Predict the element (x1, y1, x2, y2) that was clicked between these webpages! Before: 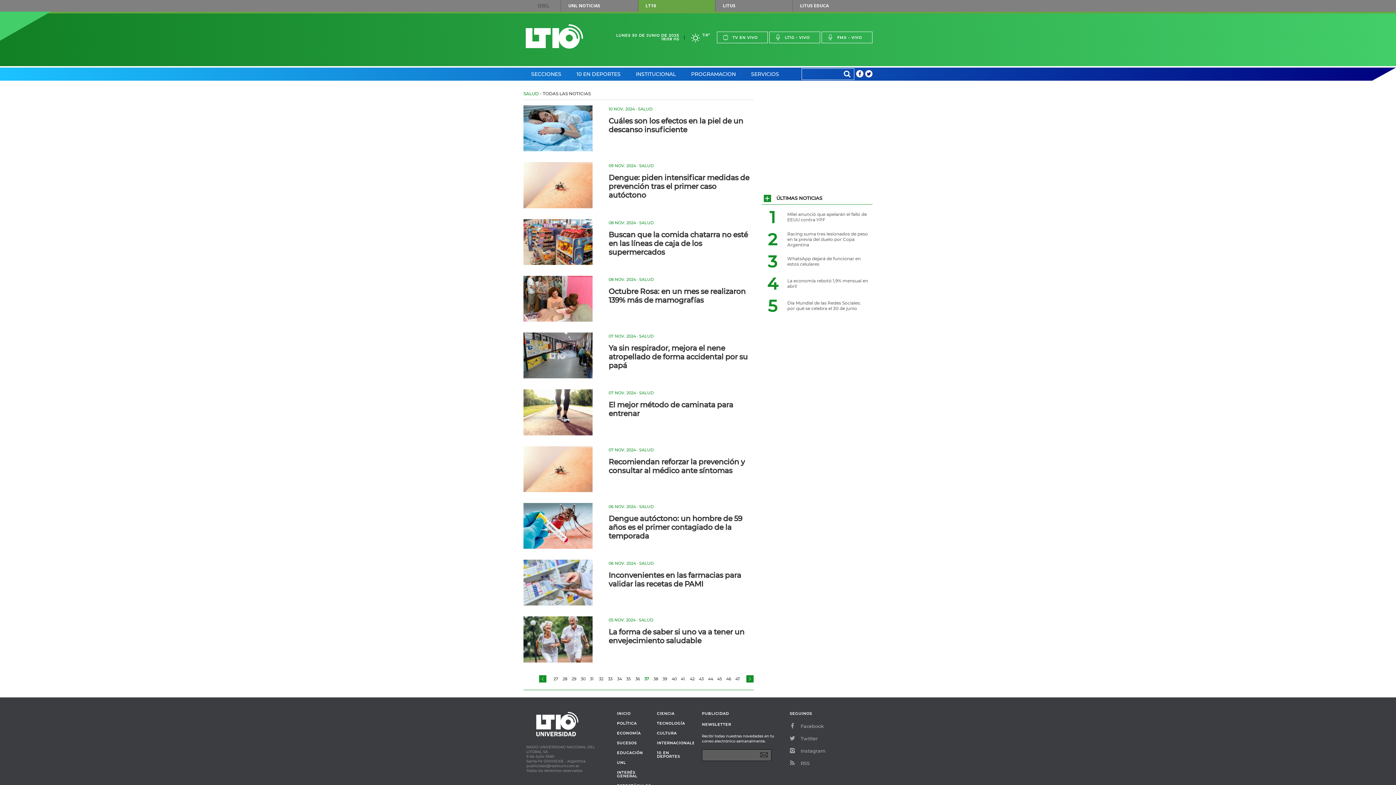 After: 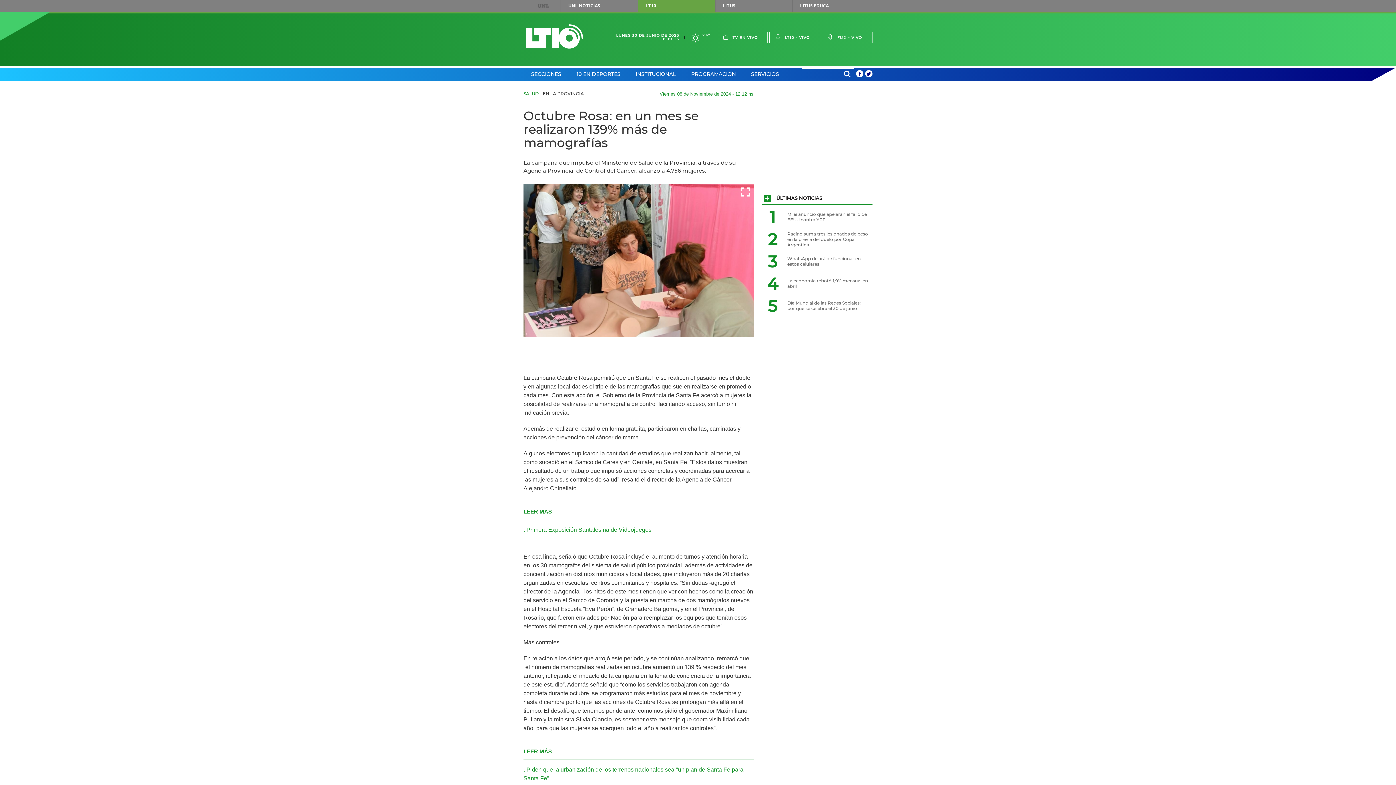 Action: label: Octubre Rosa: en un mes se realizaron 139% más de mamografías bbox: (608, 287, 745, 304)